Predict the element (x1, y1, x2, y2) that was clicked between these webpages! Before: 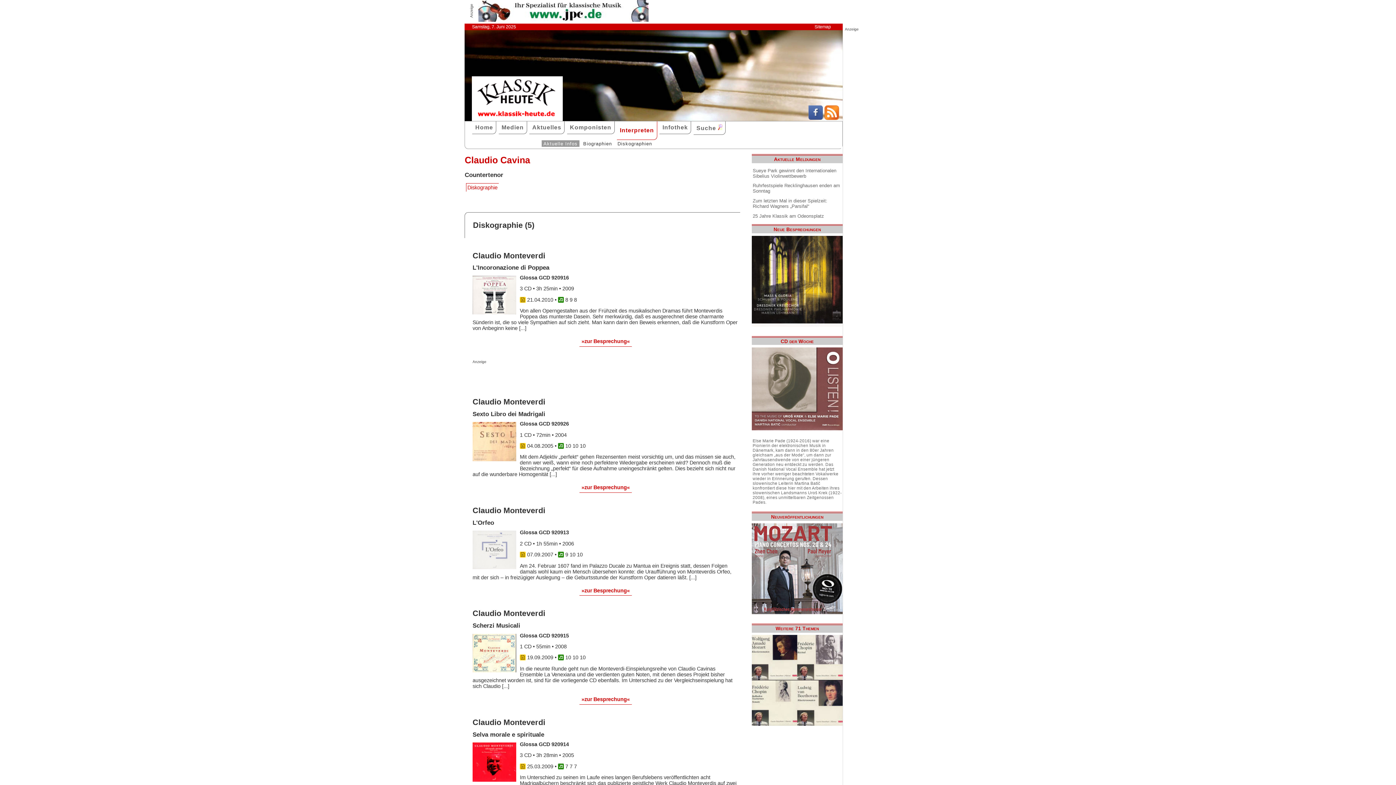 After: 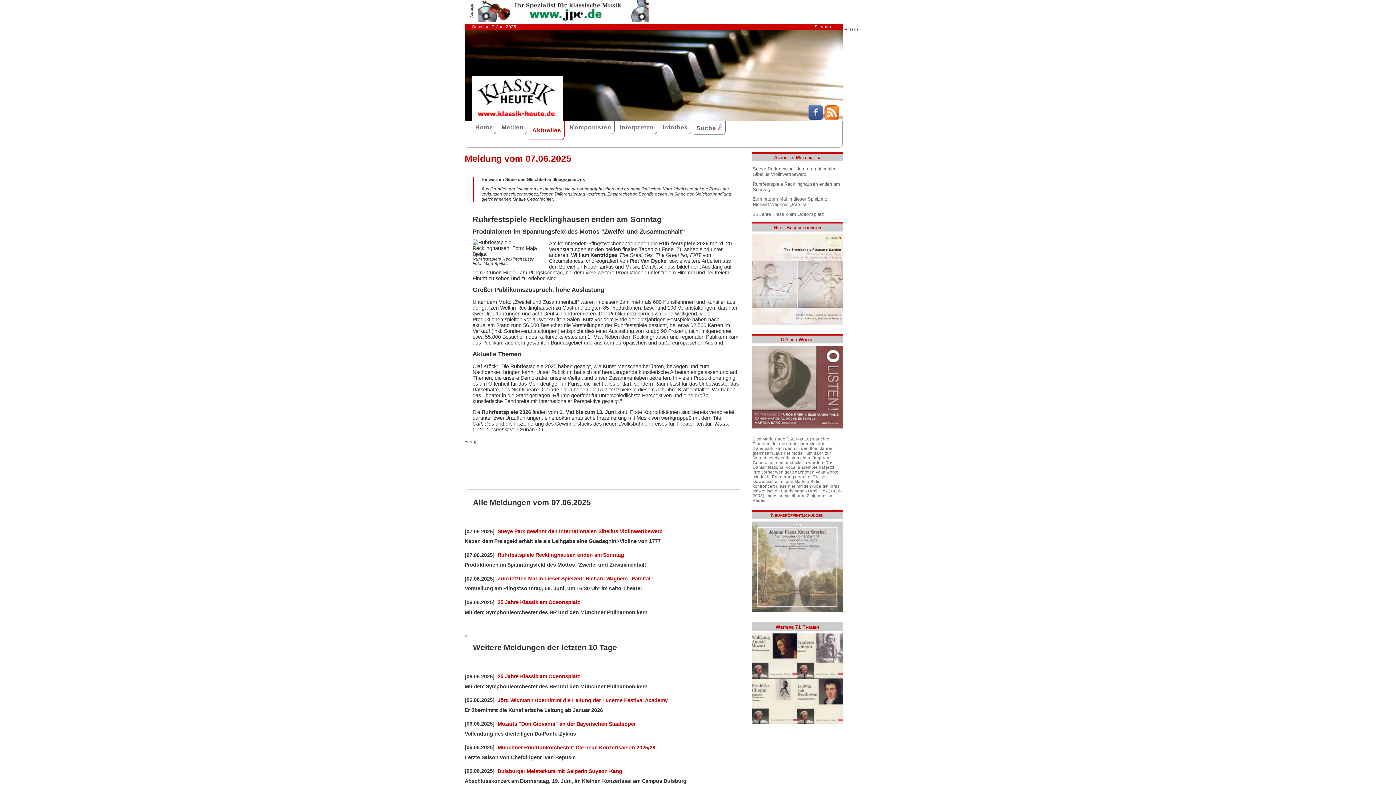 Action: label: Ruhrfestspiele Recklinghausen enden am Sonntag bbox: (752, 182, 841, 194)